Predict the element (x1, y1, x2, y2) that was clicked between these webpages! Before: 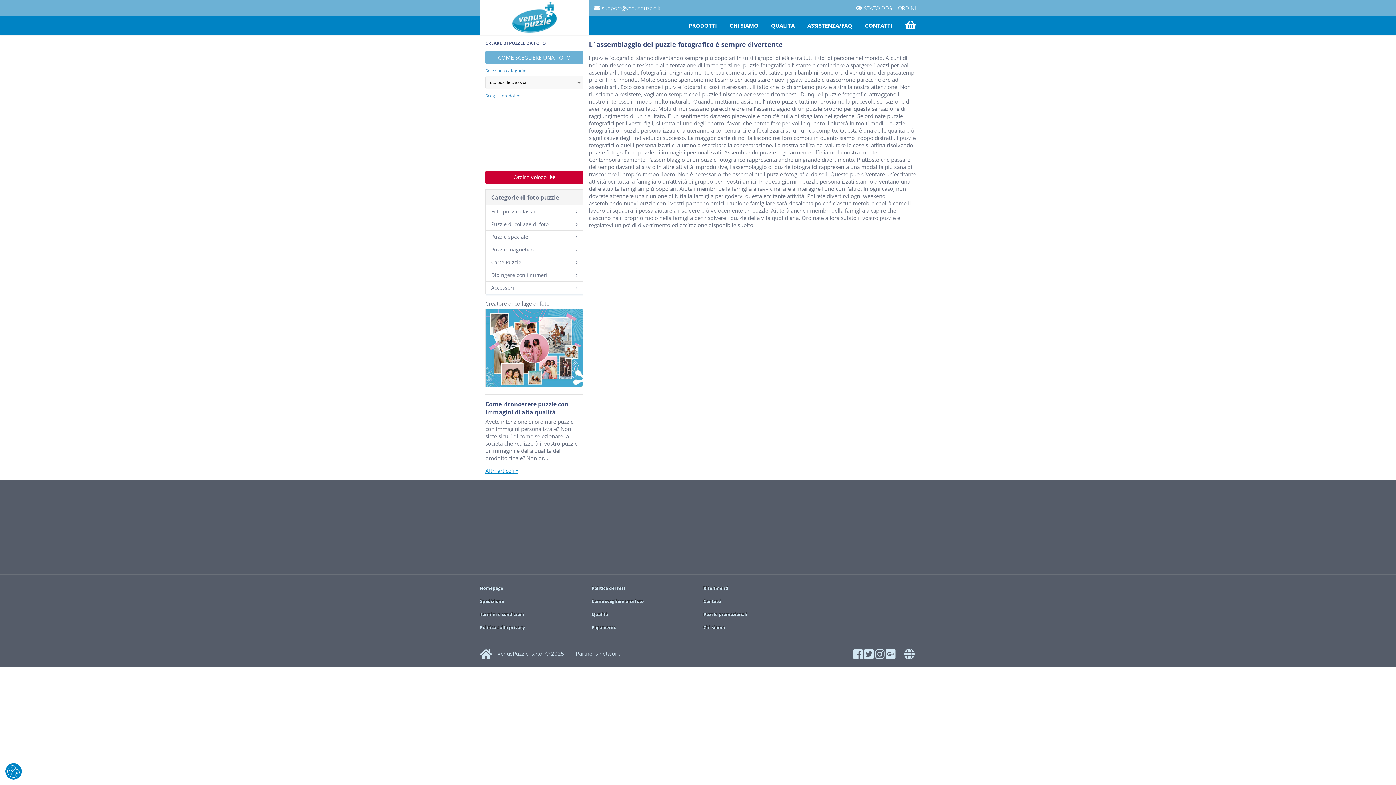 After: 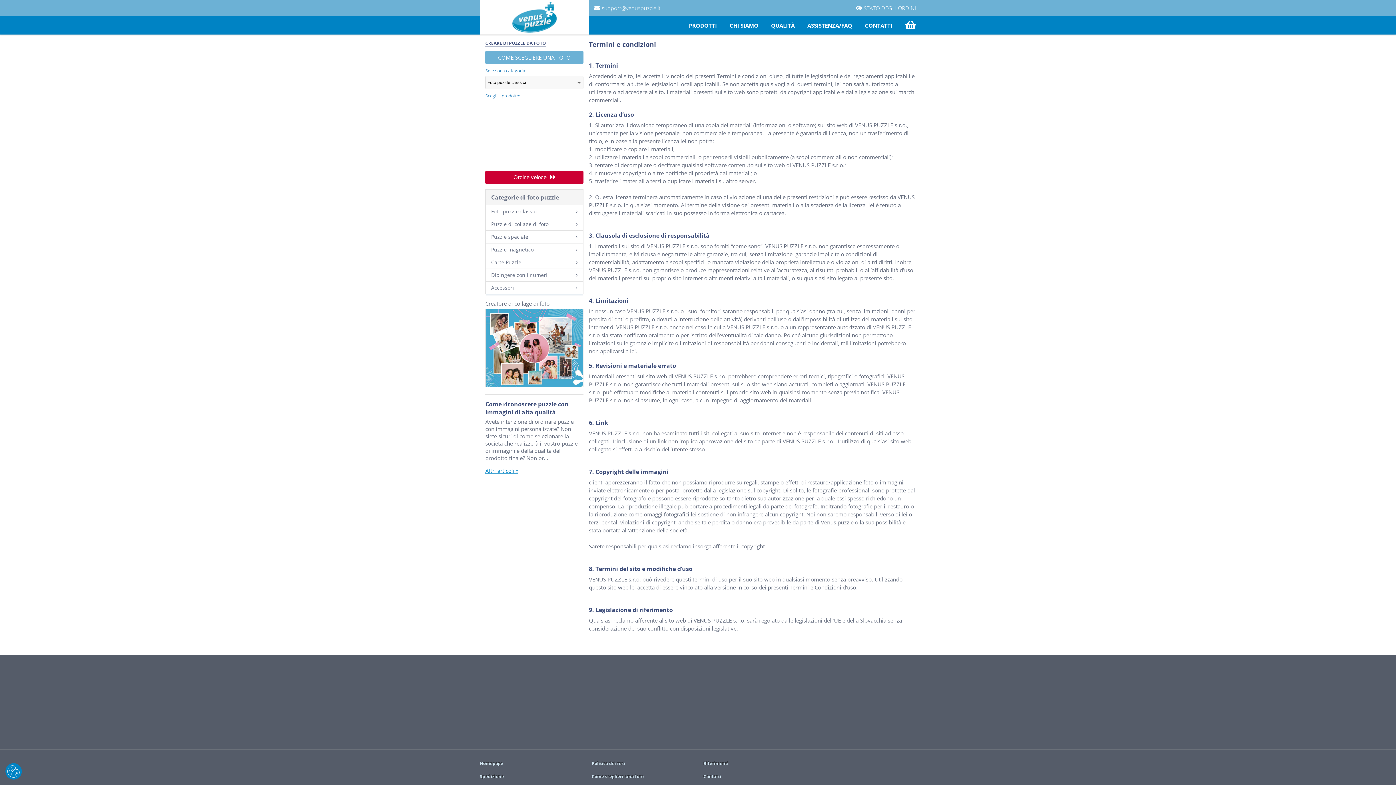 Action: bbox: (480, 608, 580, 621) label: Termini e condizioni